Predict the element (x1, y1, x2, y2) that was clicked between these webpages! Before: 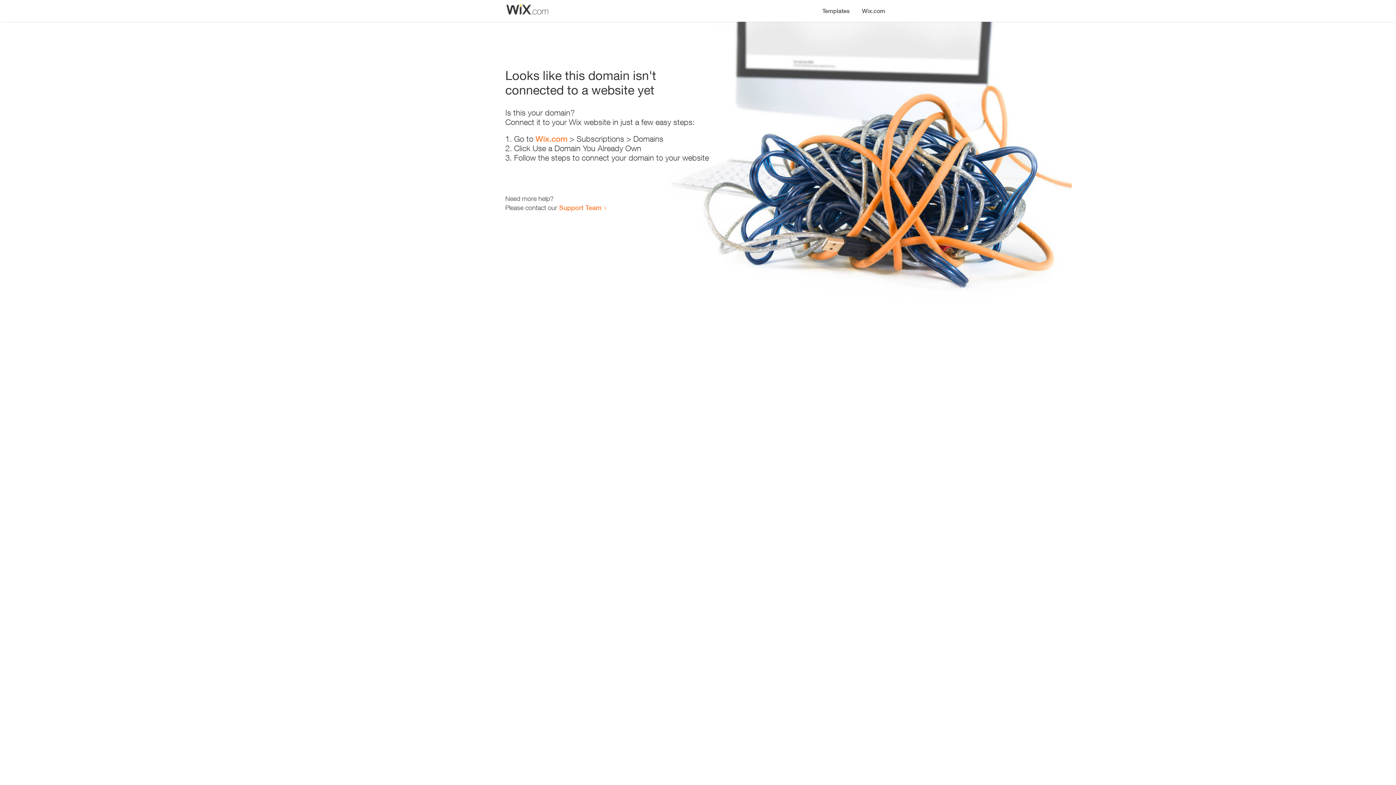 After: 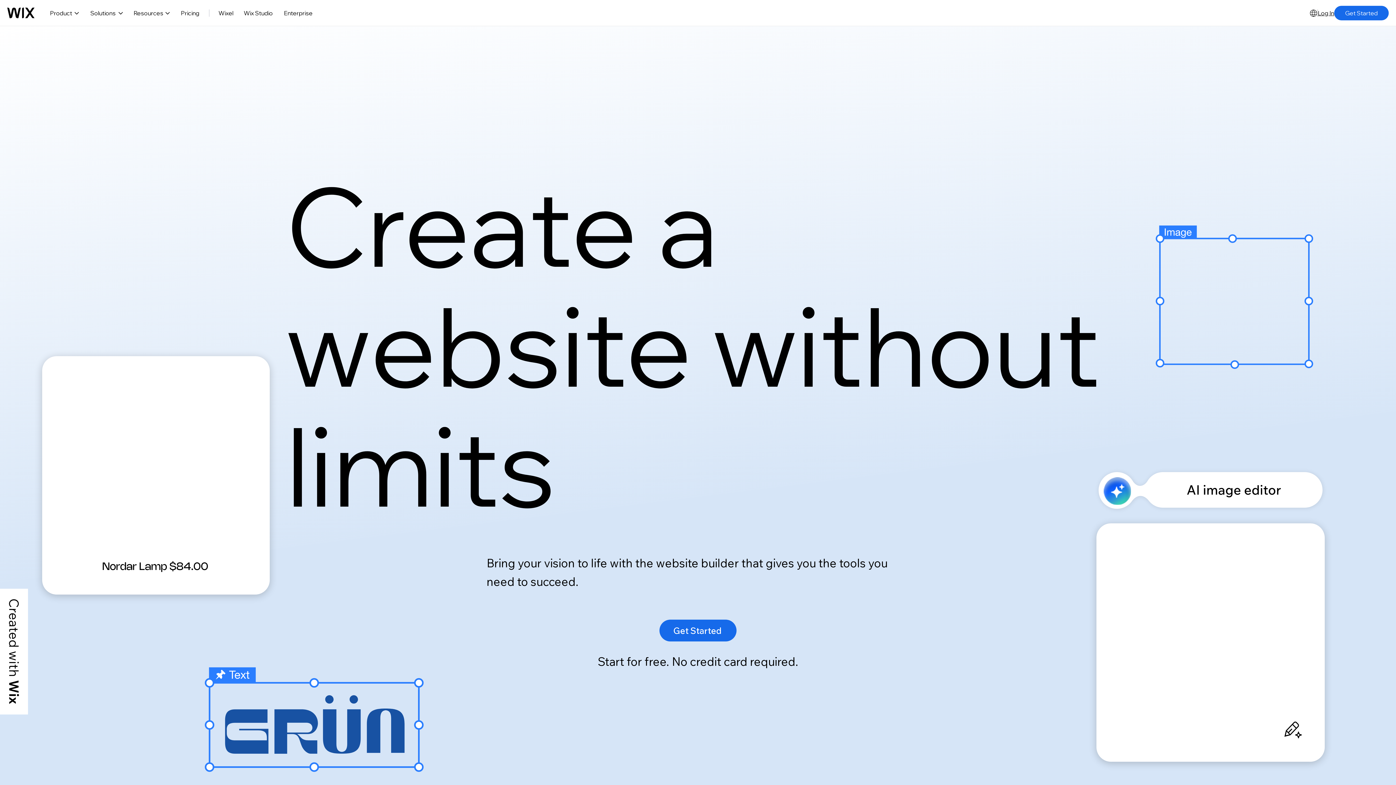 Action: label: Wix.com bbox: (856, 0, 890, 14)